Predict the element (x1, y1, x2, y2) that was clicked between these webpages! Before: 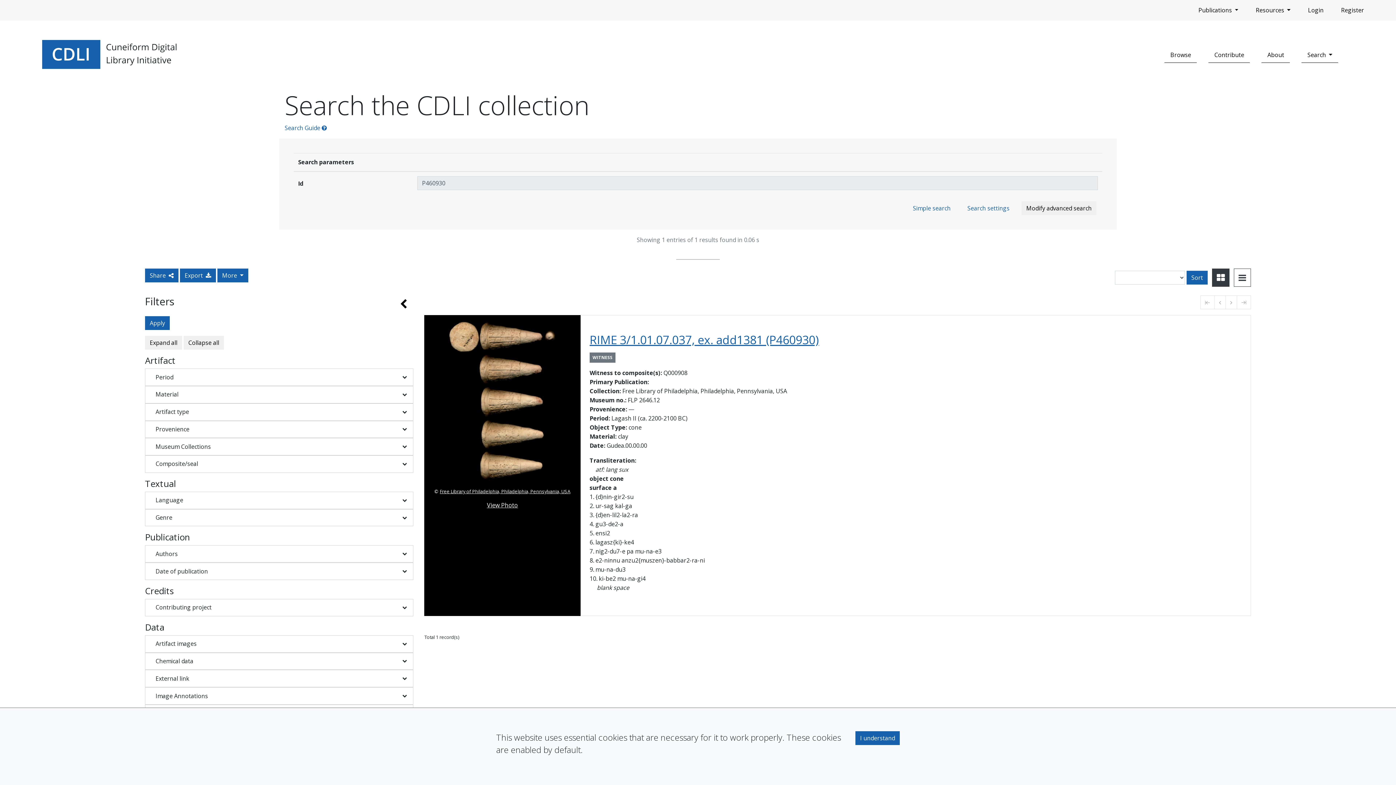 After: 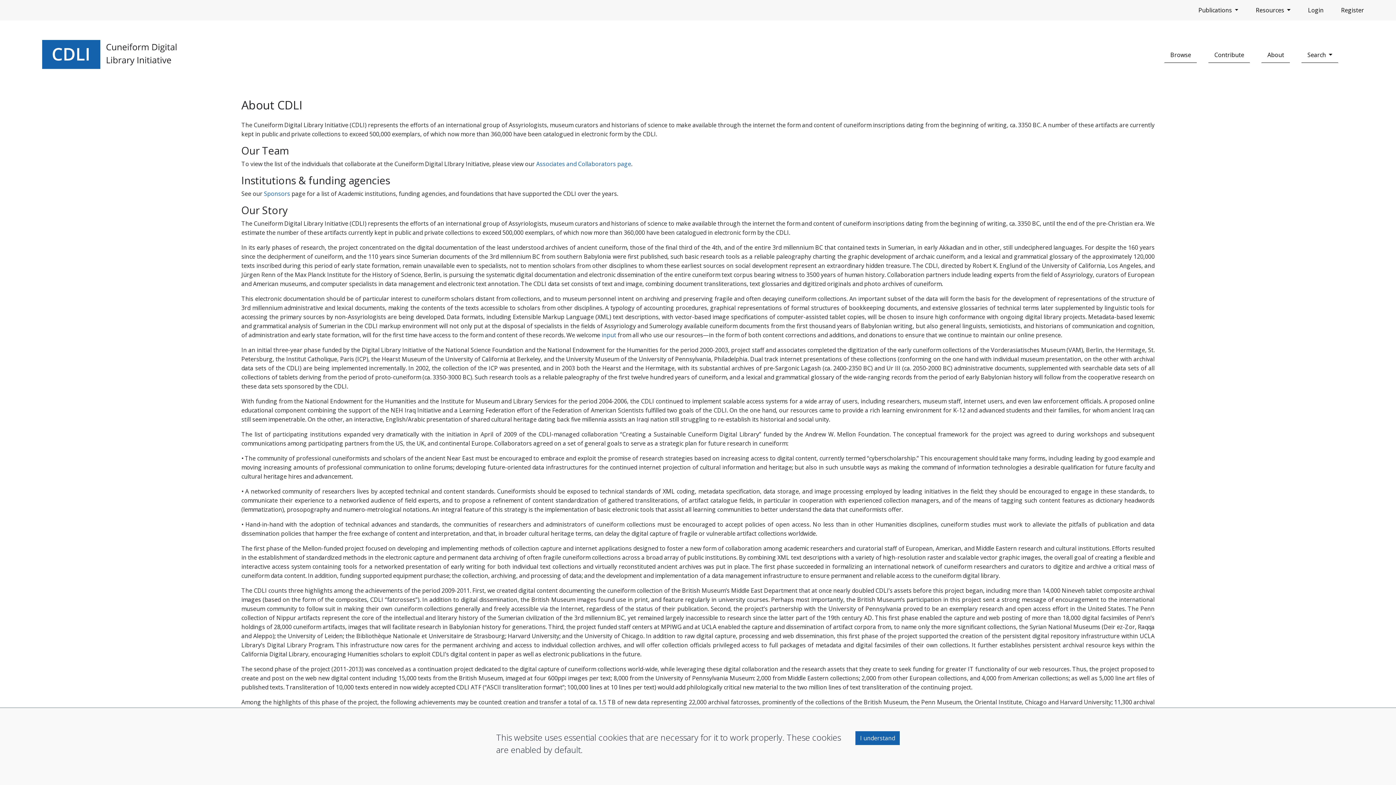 Action: label: About bbox: (1261, 47, 1290, 62)